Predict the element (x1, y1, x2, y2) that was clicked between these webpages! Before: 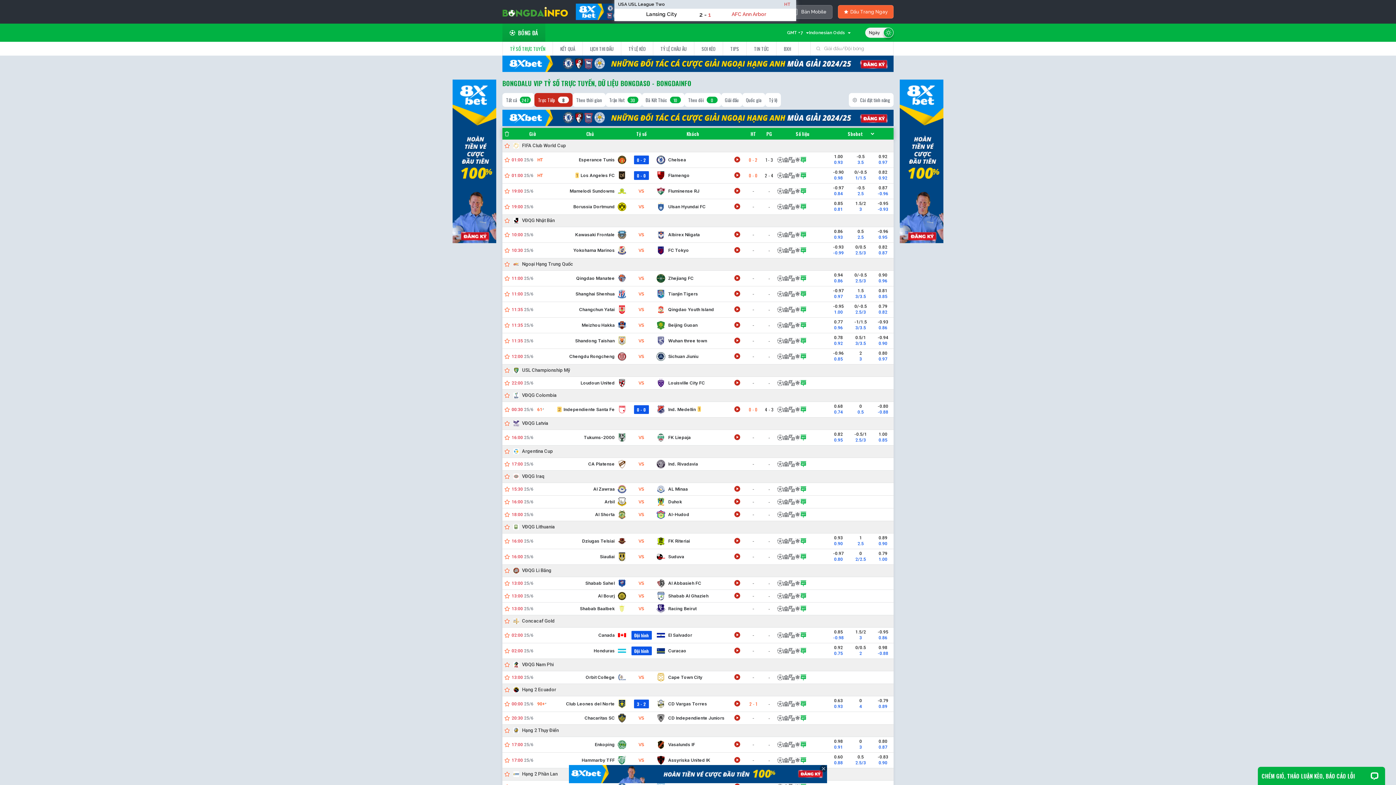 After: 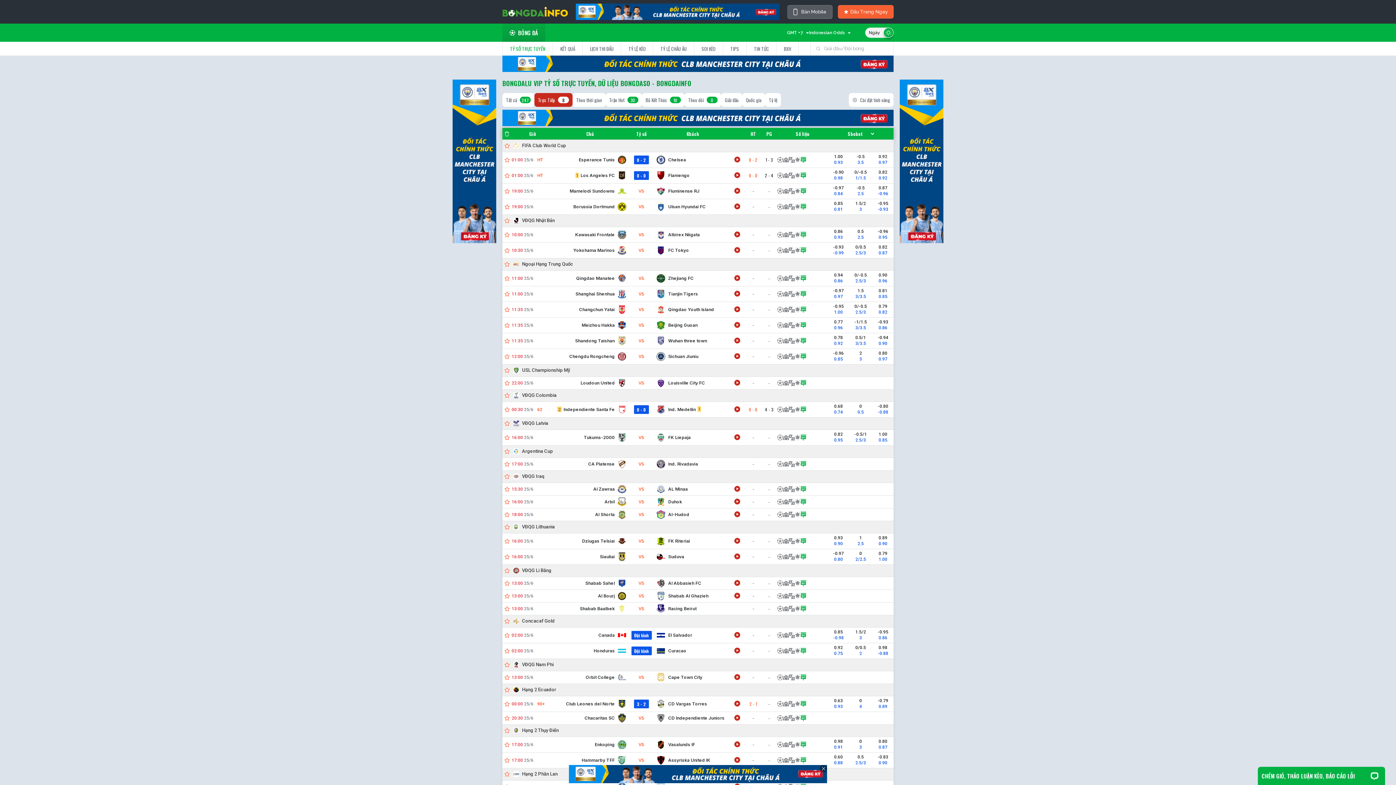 Action: bbox: (595, 510, 626, 519) label: Al Shorta